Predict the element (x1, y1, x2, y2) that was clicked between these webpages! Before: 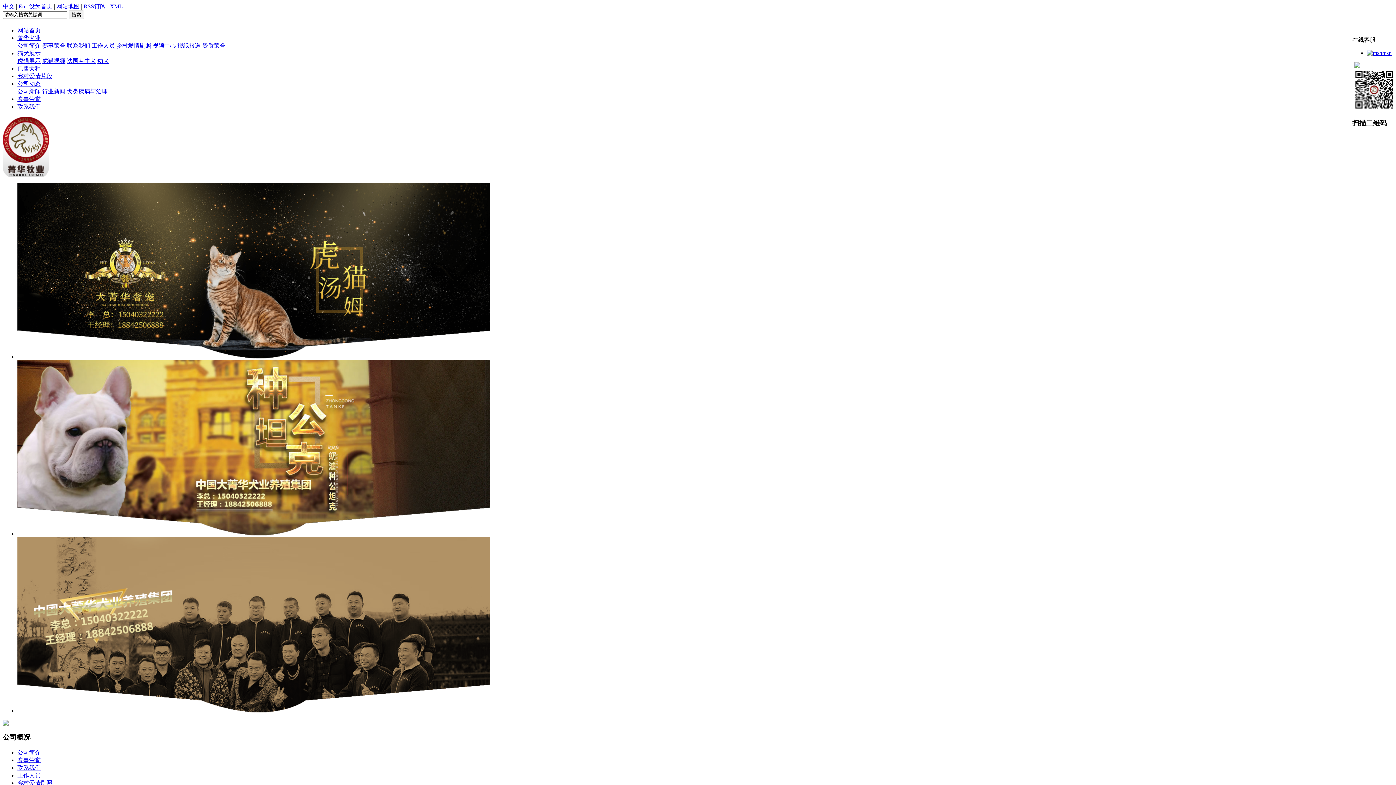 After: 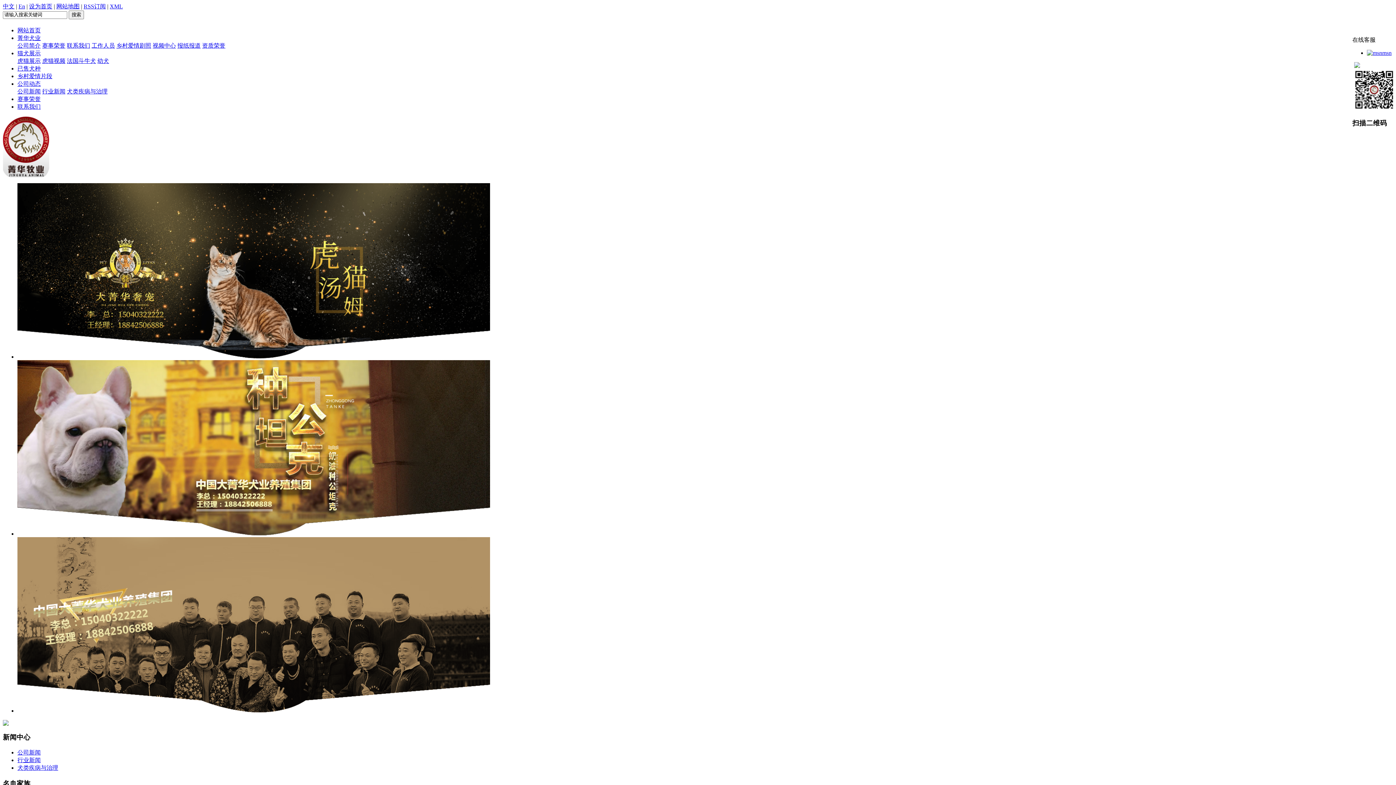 Action: bbox: (66, 88, 107, 94) label: 犬类疾病与治理